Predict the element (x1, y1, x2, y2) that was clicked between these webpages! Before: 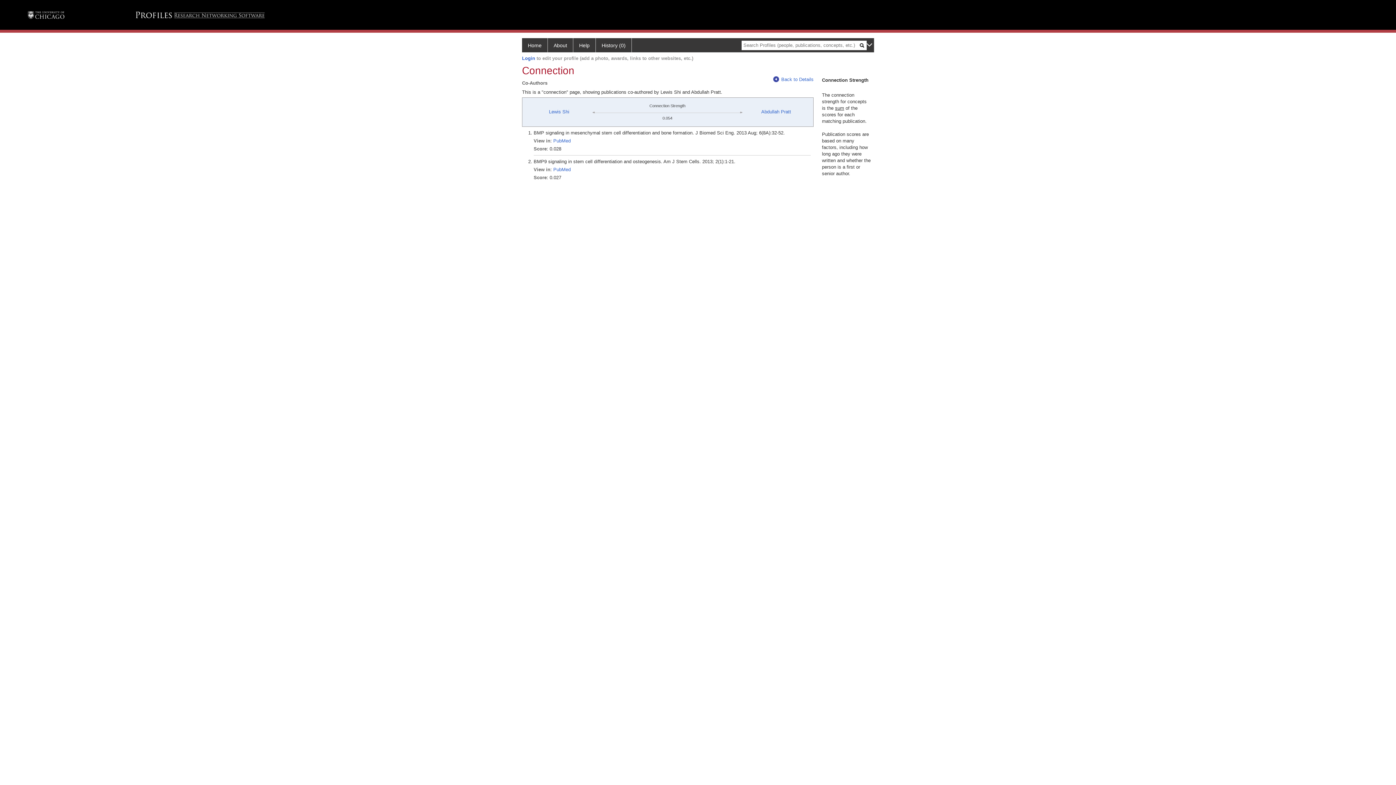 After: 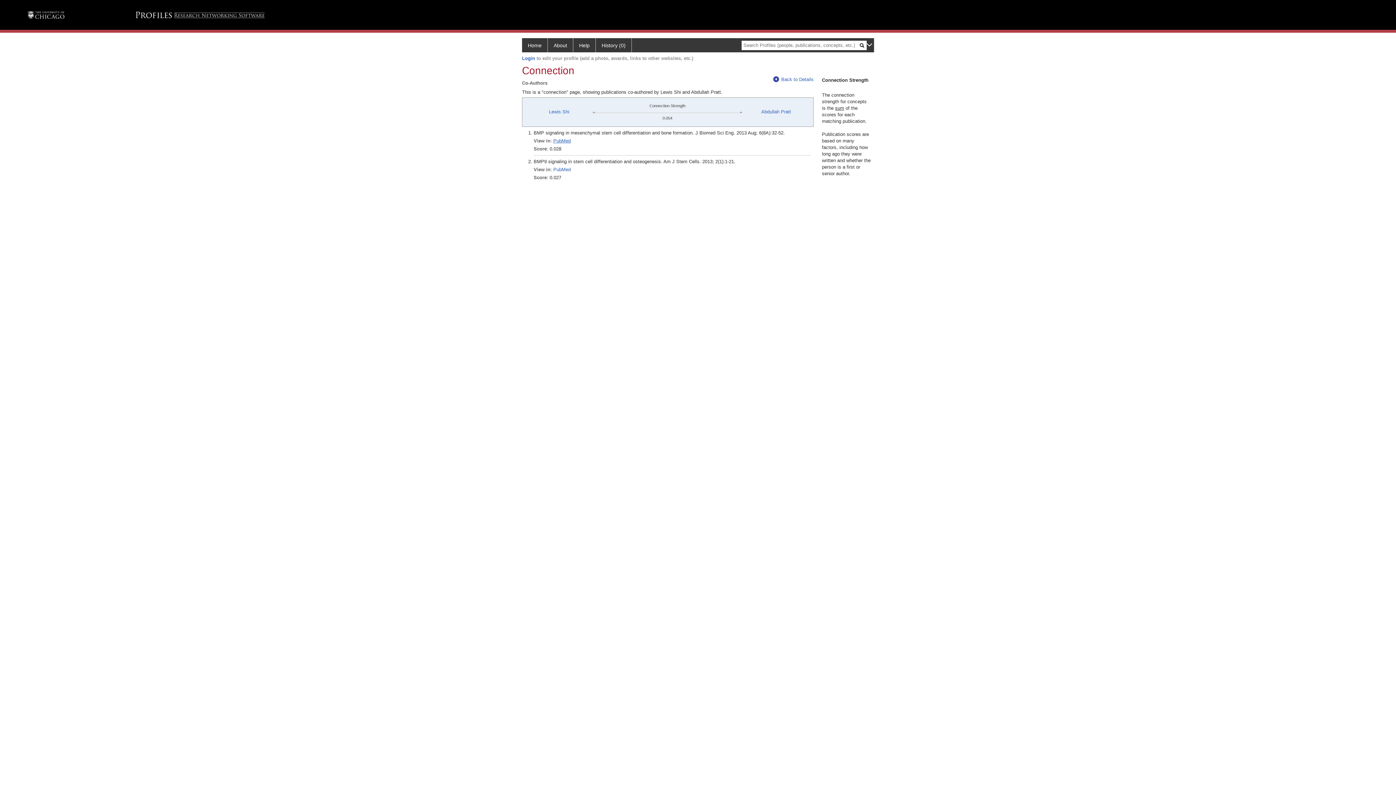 Action: label: PubMed bbox: (553, 138, 570, 143)